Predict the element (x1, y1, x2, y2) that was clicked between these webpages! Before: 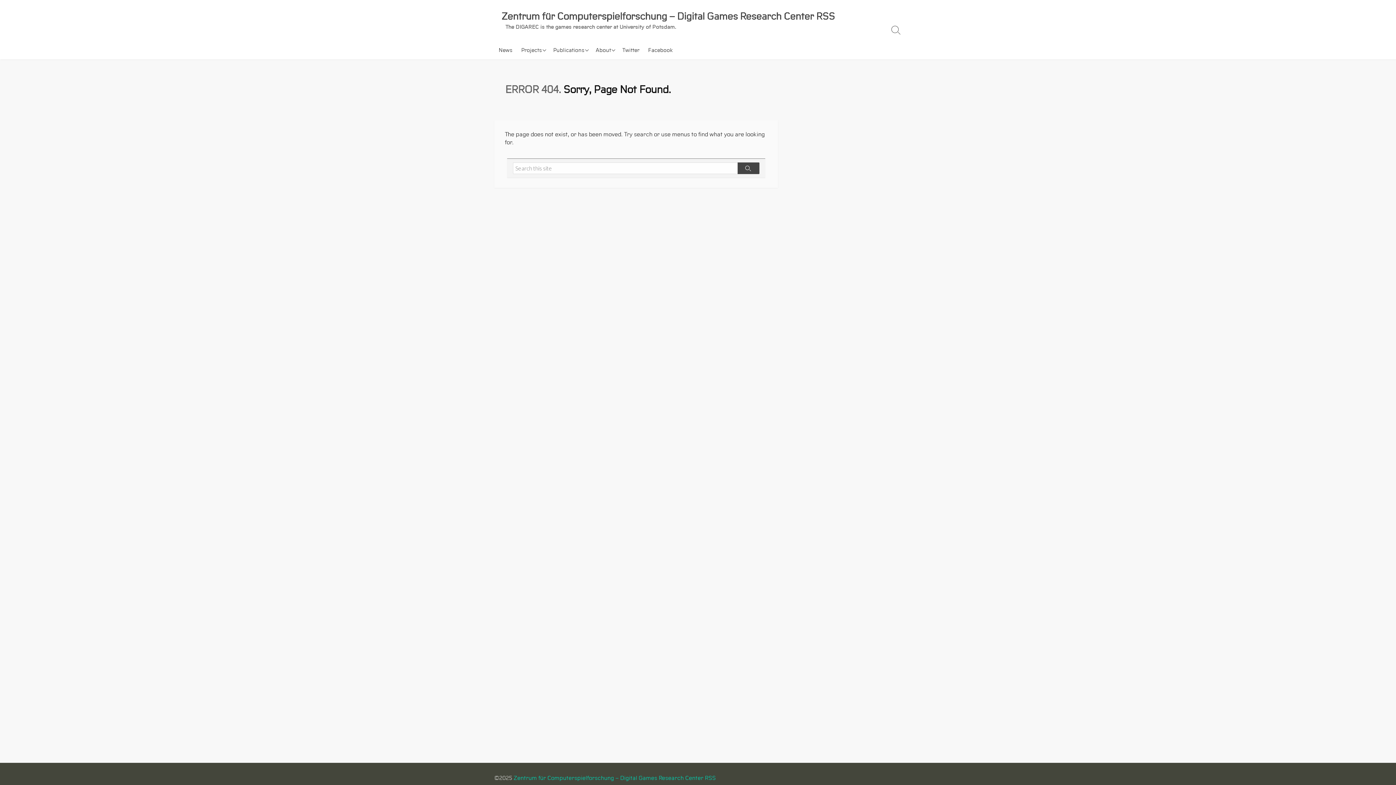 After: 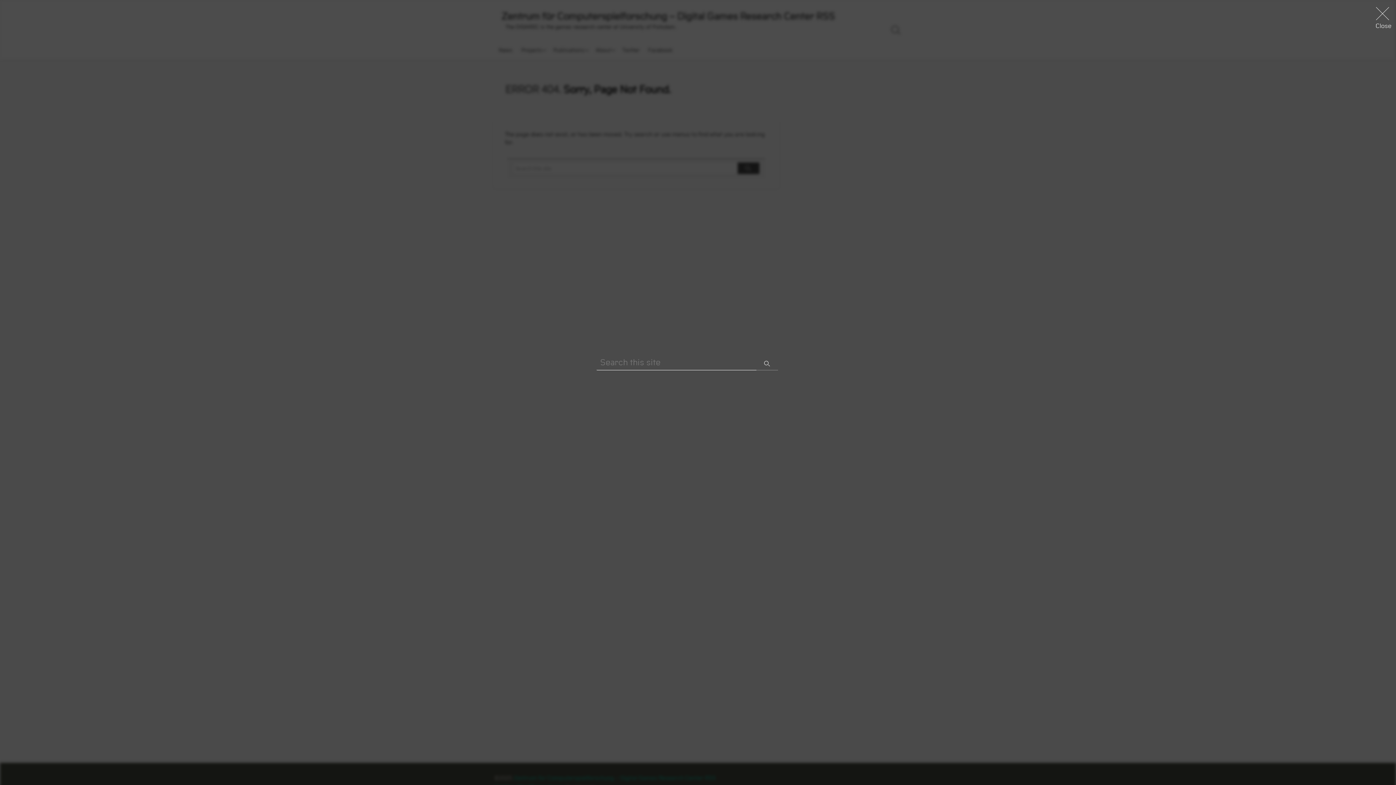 Action: label: Search Toggle bbox: (887, 0, 905, 59)